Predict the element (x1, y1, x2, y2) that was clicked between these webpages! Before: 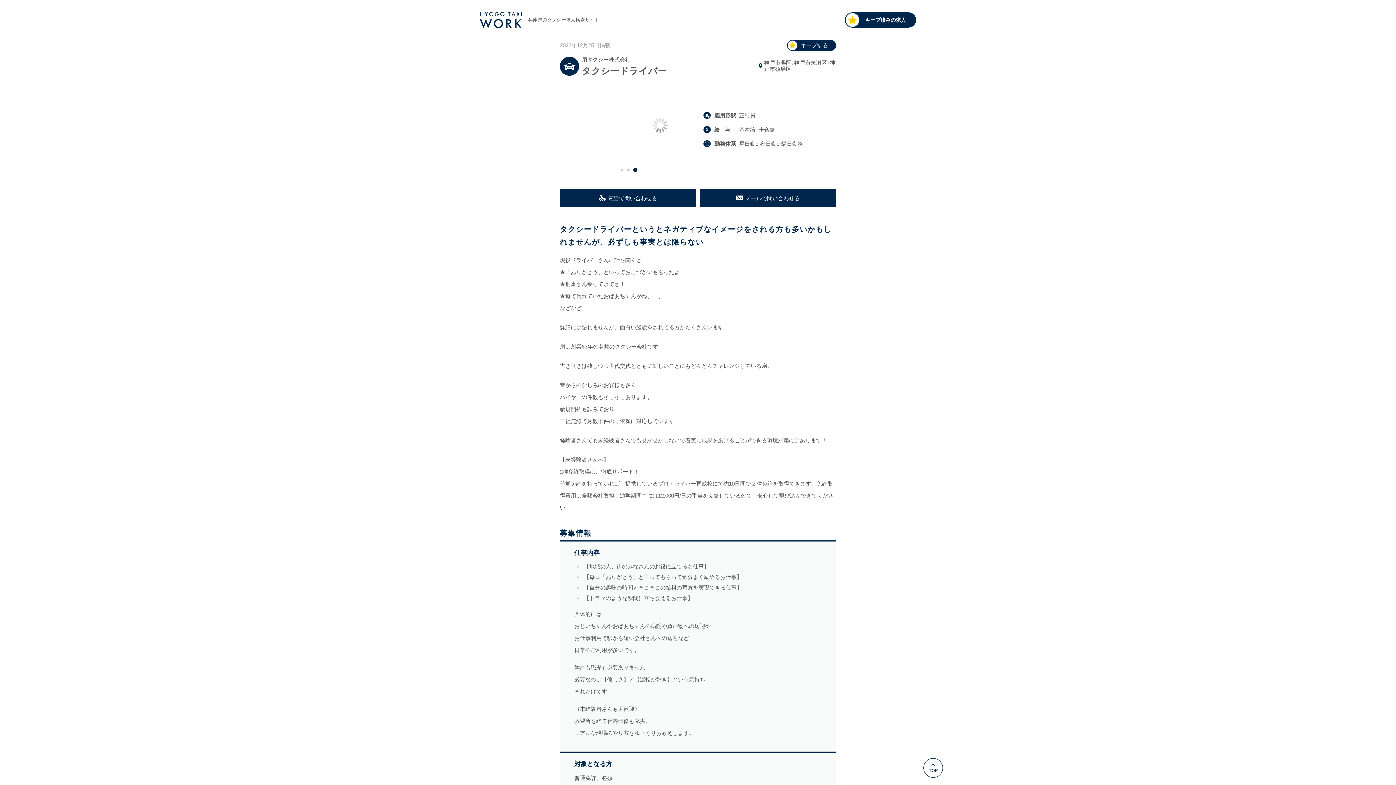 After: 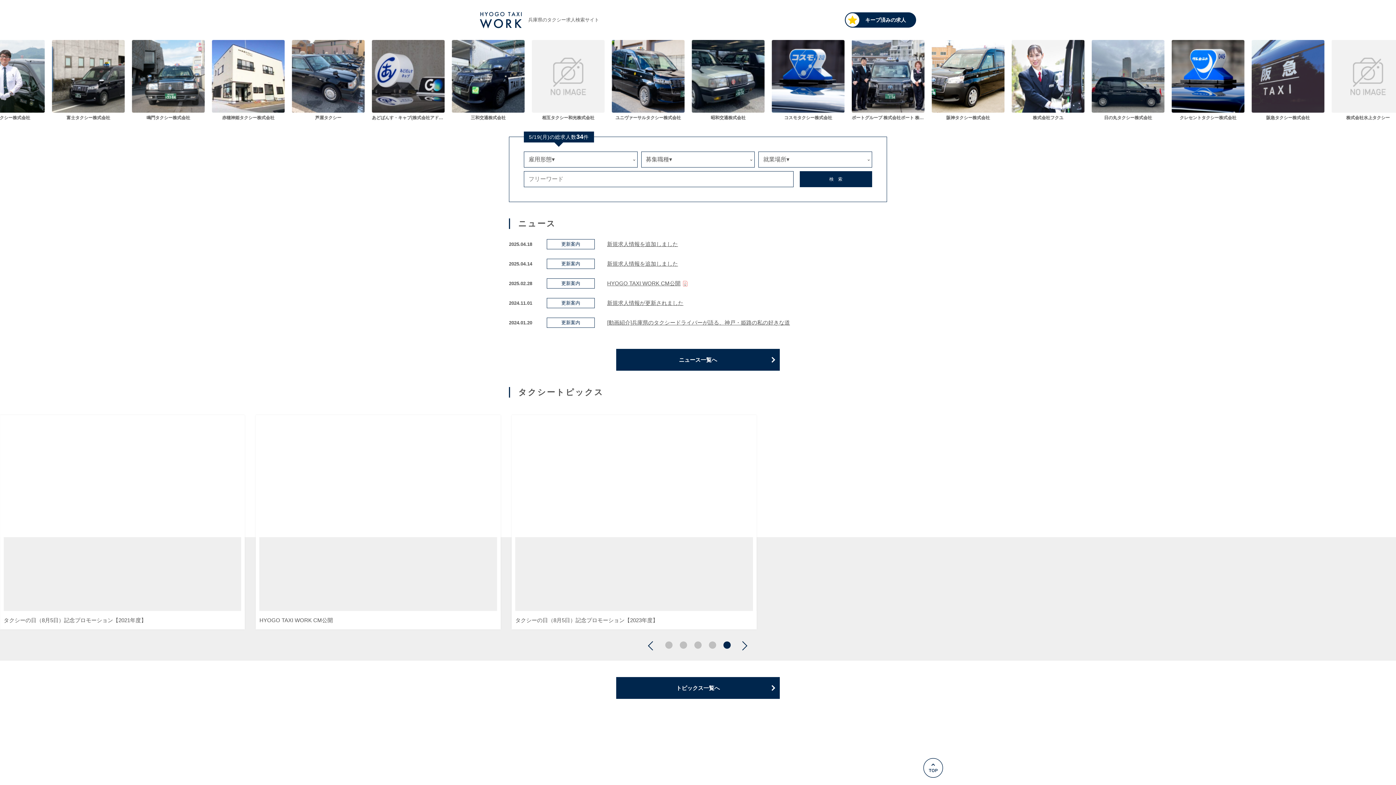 Action: bbox: (480, 0, 521, 40) label: HYOGO TAXI WORK